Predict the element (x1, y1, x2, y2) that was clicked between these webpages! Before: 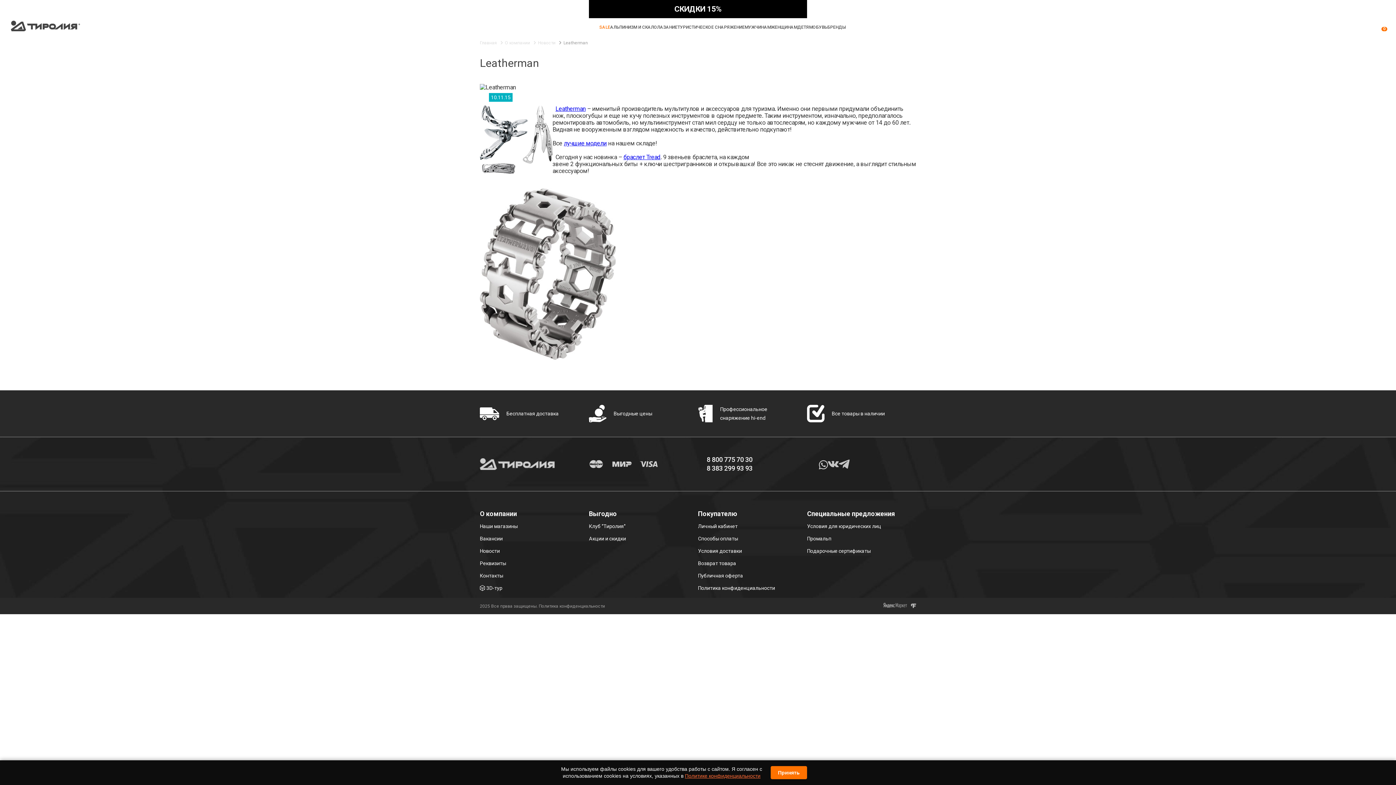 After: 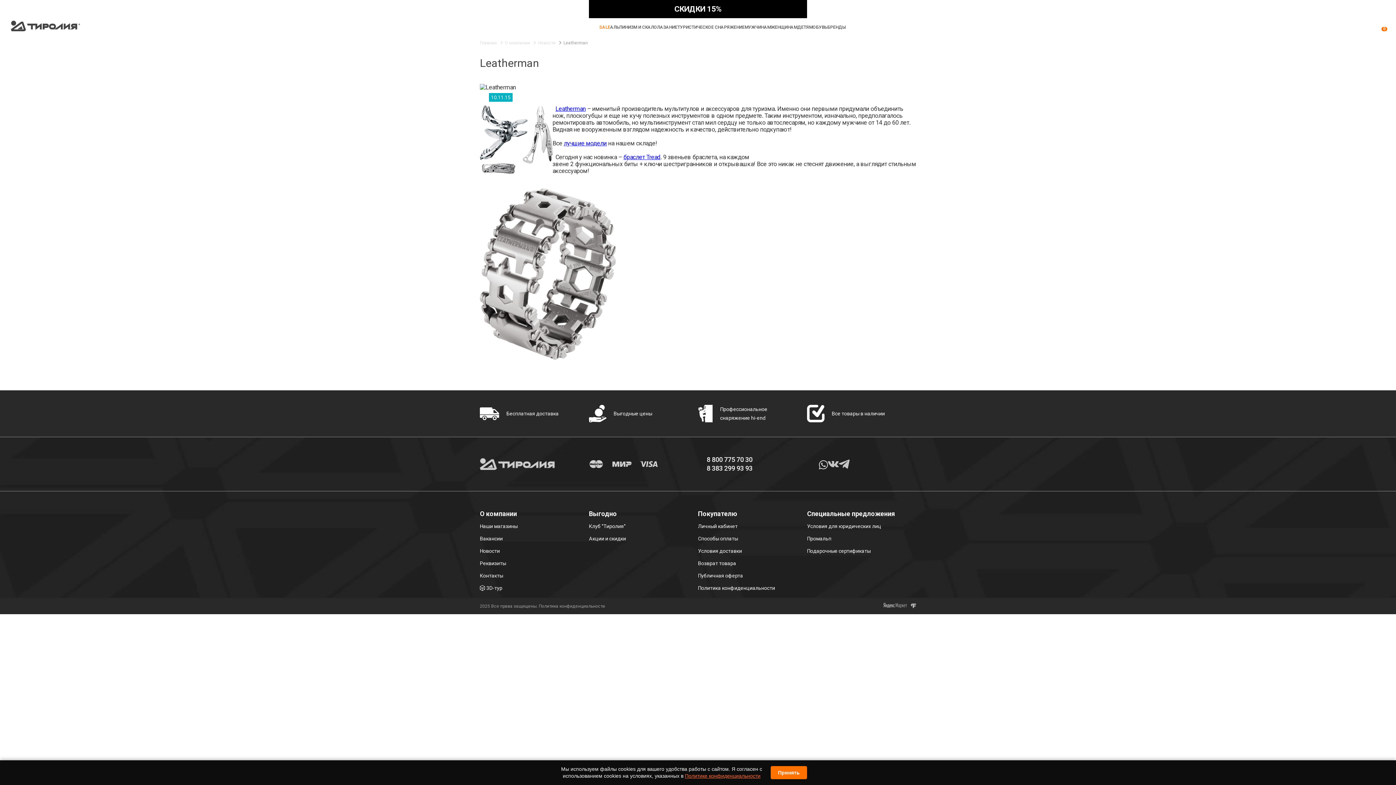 Action: label: 8 800 775 70 30 bbox: (706, 455, 752, 464)